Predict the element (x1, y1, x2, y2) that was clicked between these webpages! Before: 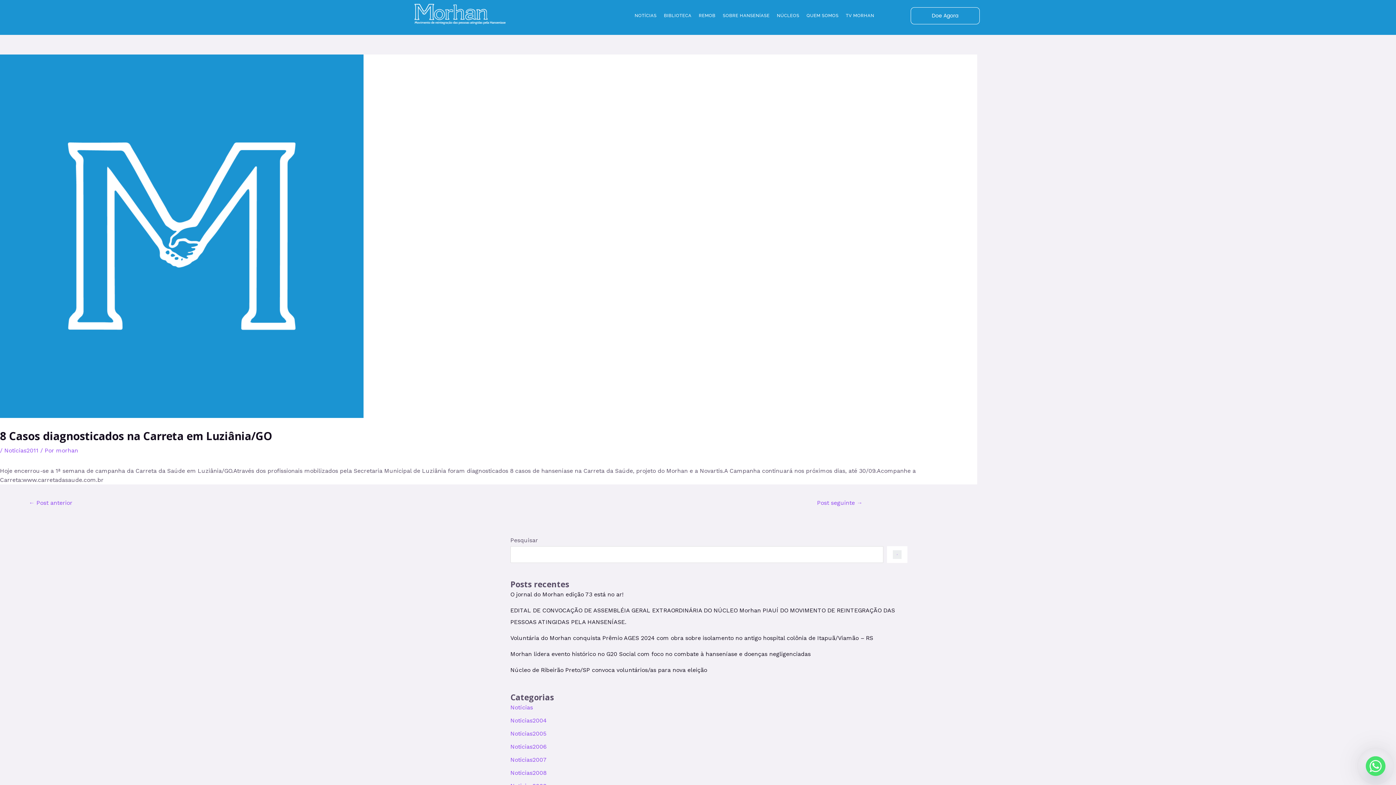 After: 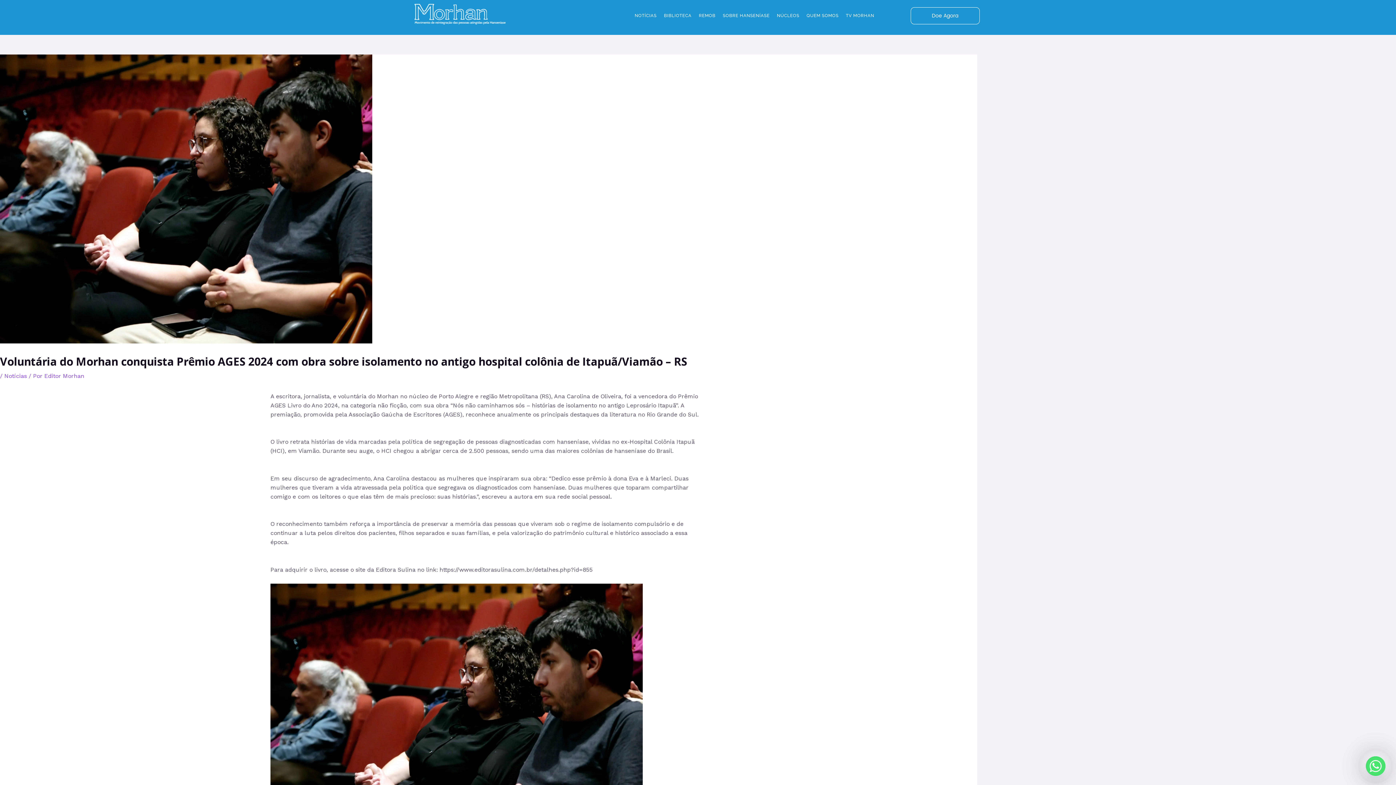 Action: label: Voluntária do Morhan conquista Prêmio AGES 2024 com obra sobre isolamento no antigo hospital colônia de Itapuã/Viamão – RS bbox: (510, 634, 873, 641)